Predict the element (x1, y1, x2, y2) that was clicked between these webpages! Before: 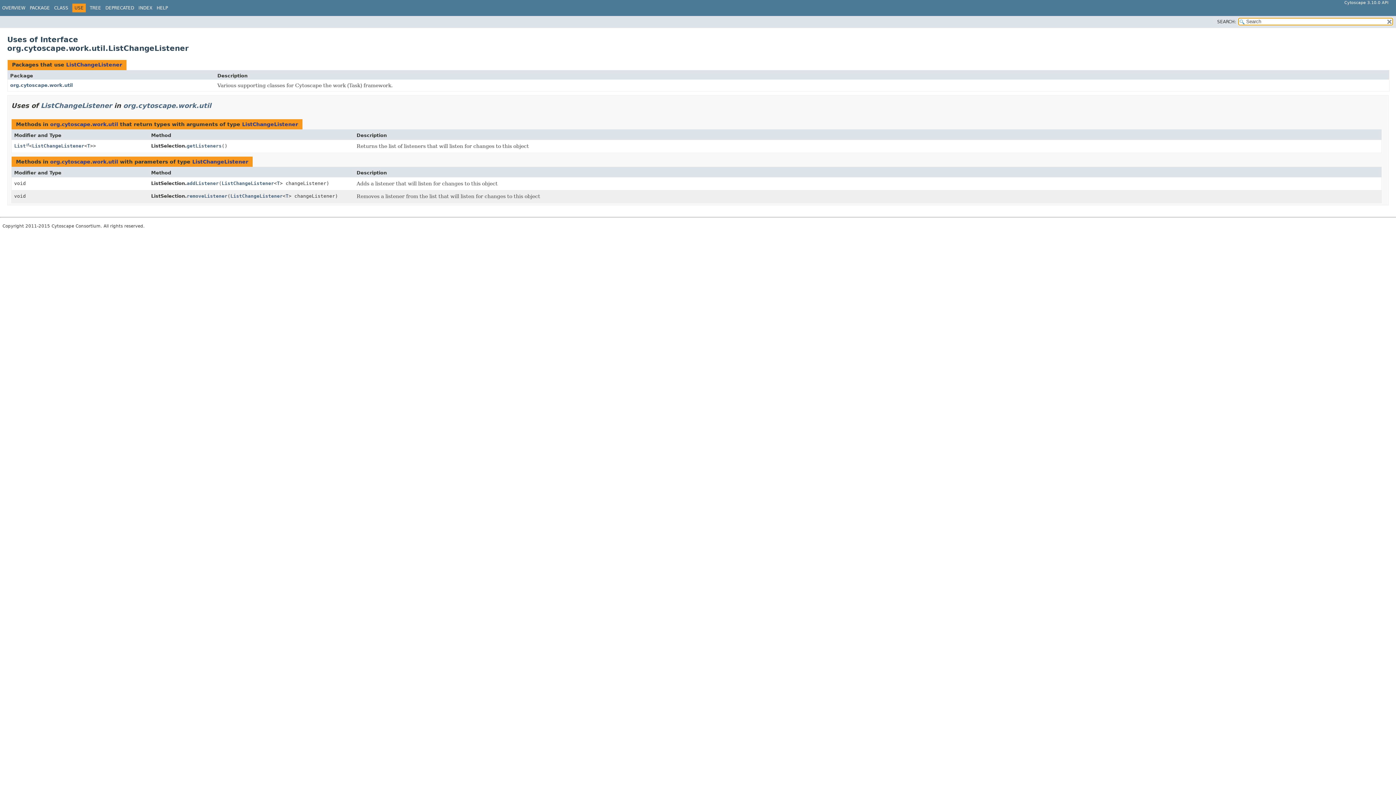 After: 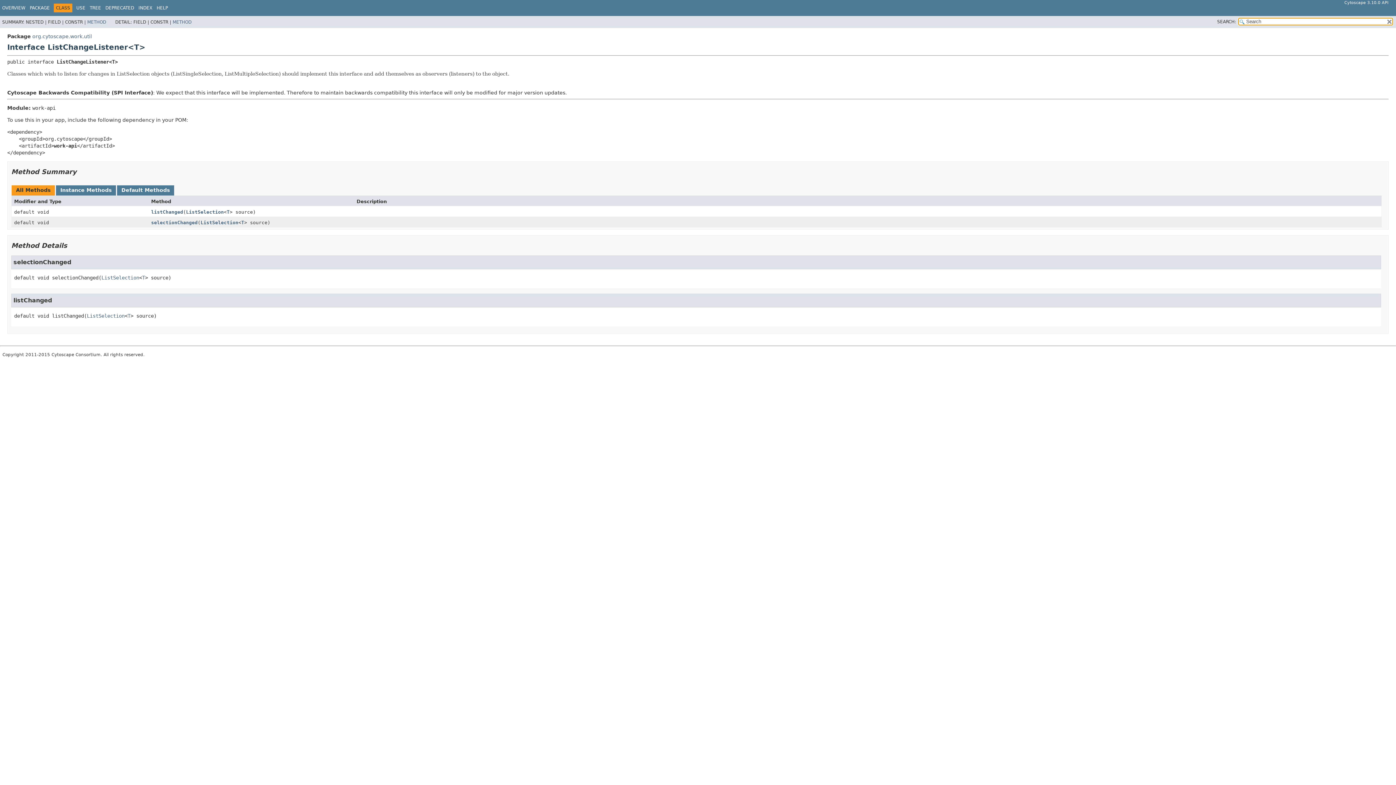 Action: label: ListChangeListener bbox: (66, 61, 122, 67)